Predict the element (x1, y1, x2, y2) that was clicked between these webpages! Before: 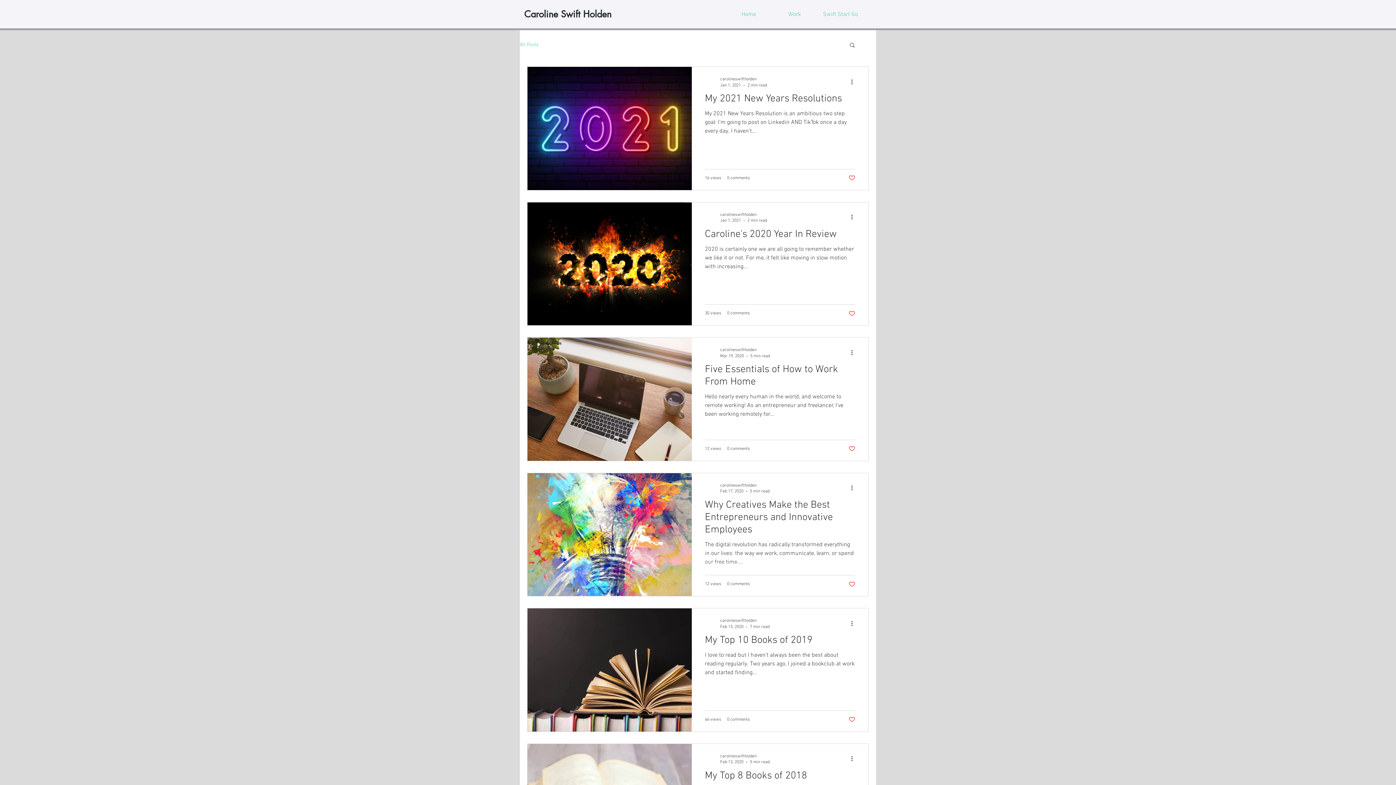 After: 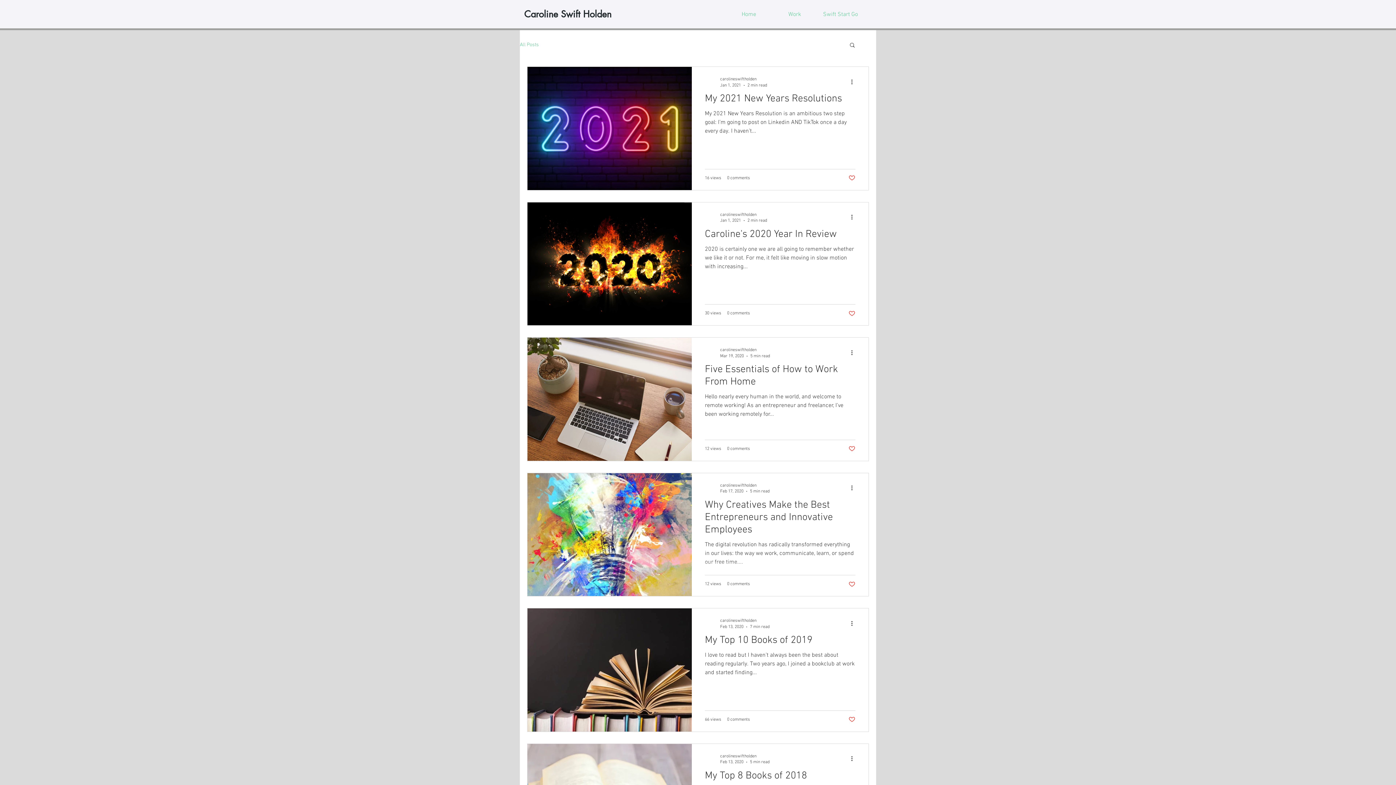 Action: label: Search bbox: (849, 41, 856, 49)